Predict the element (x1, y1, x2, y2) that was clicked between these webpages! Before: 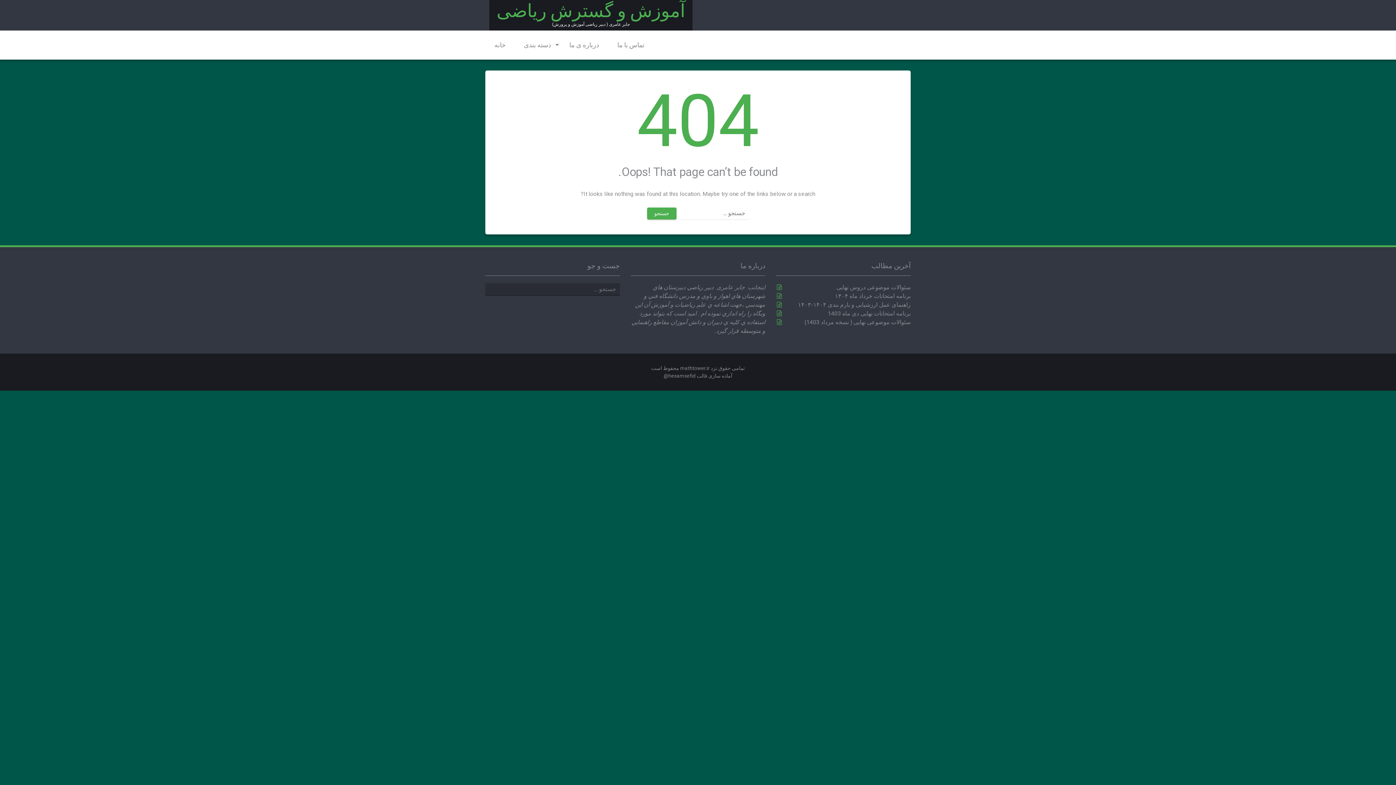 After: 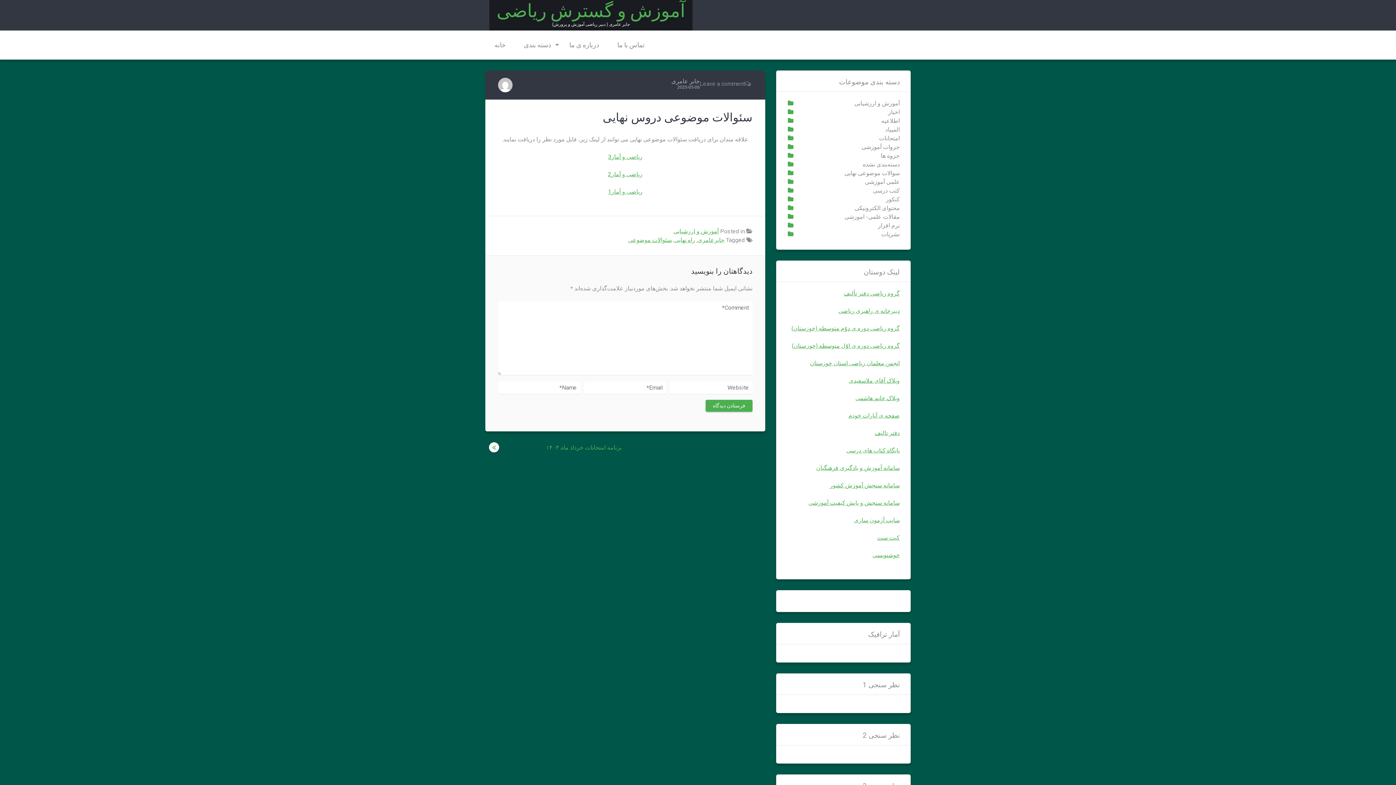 Action: label: سئوالات موضوعی دروس نهایی bbox: (836, 284, 910, 290)